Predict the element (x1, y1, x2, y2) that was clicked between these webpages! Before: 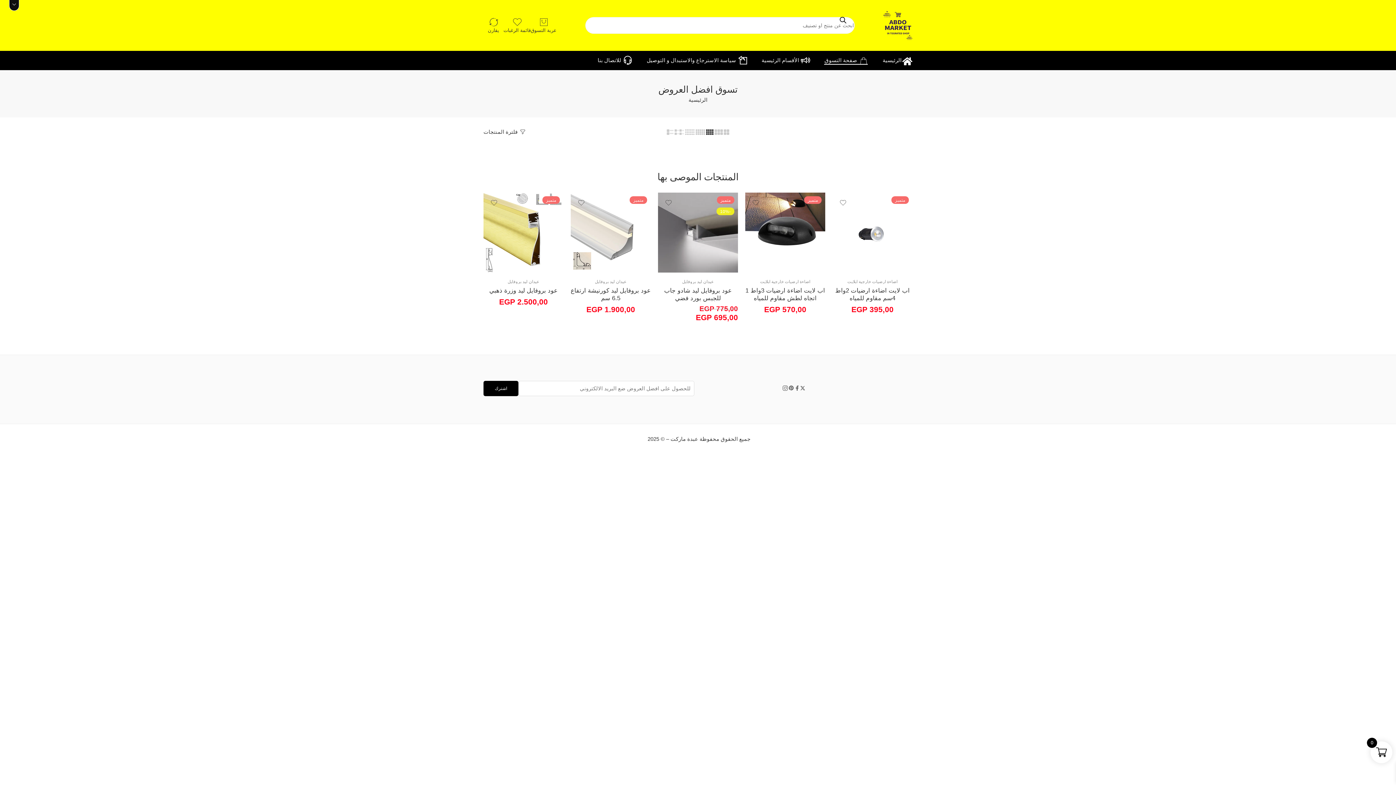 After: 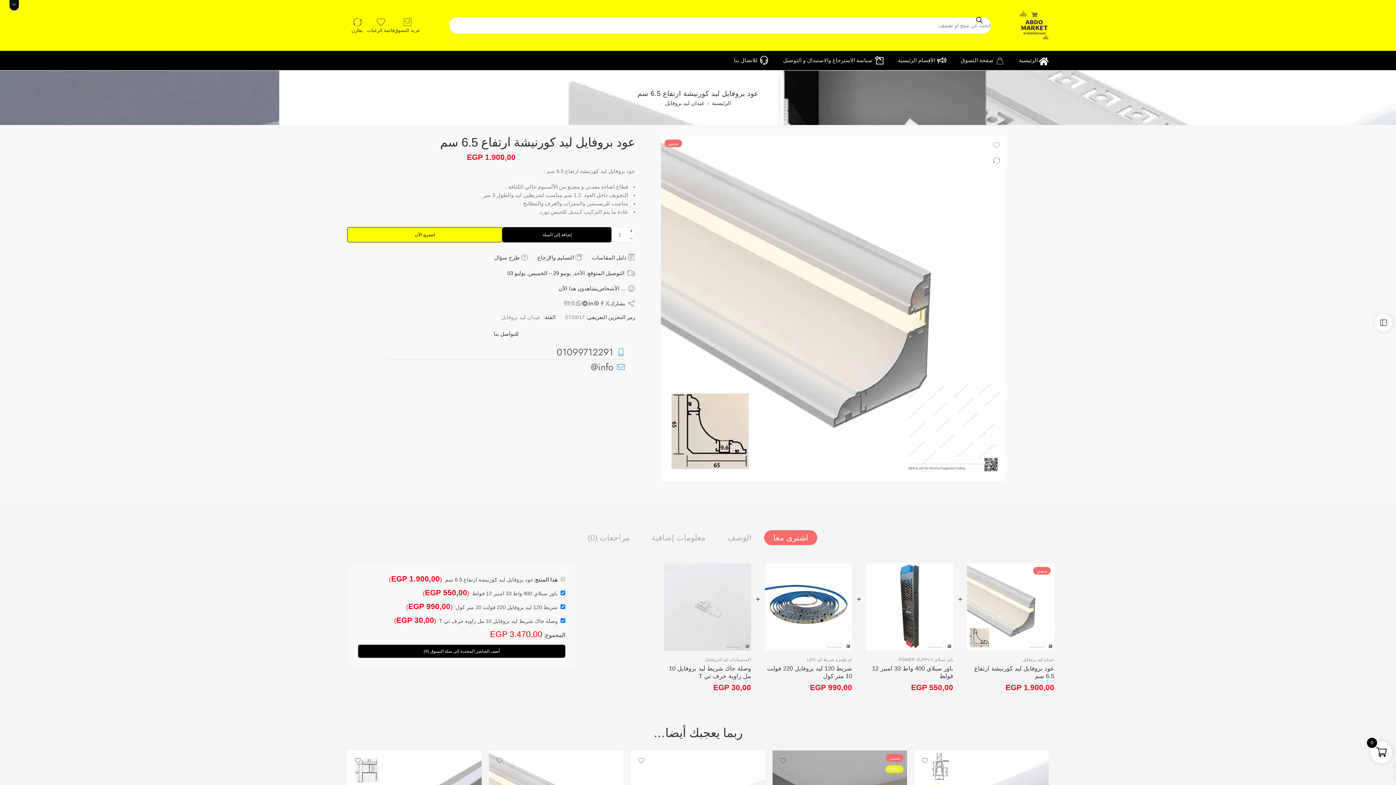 Action: label: عود بروفايل ليد كورنيشة ارتفاع 6.5 سم bbox: (570, 284, 650, 305)